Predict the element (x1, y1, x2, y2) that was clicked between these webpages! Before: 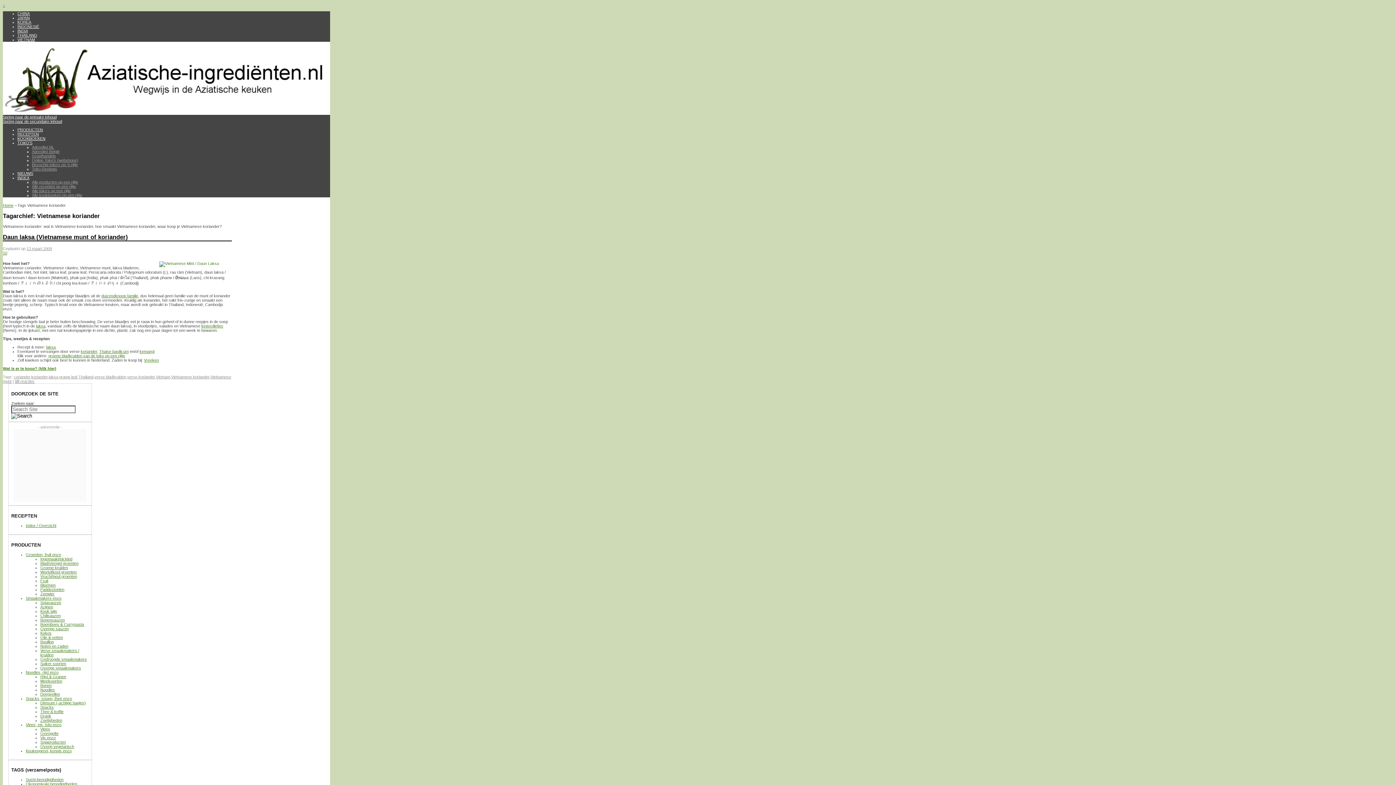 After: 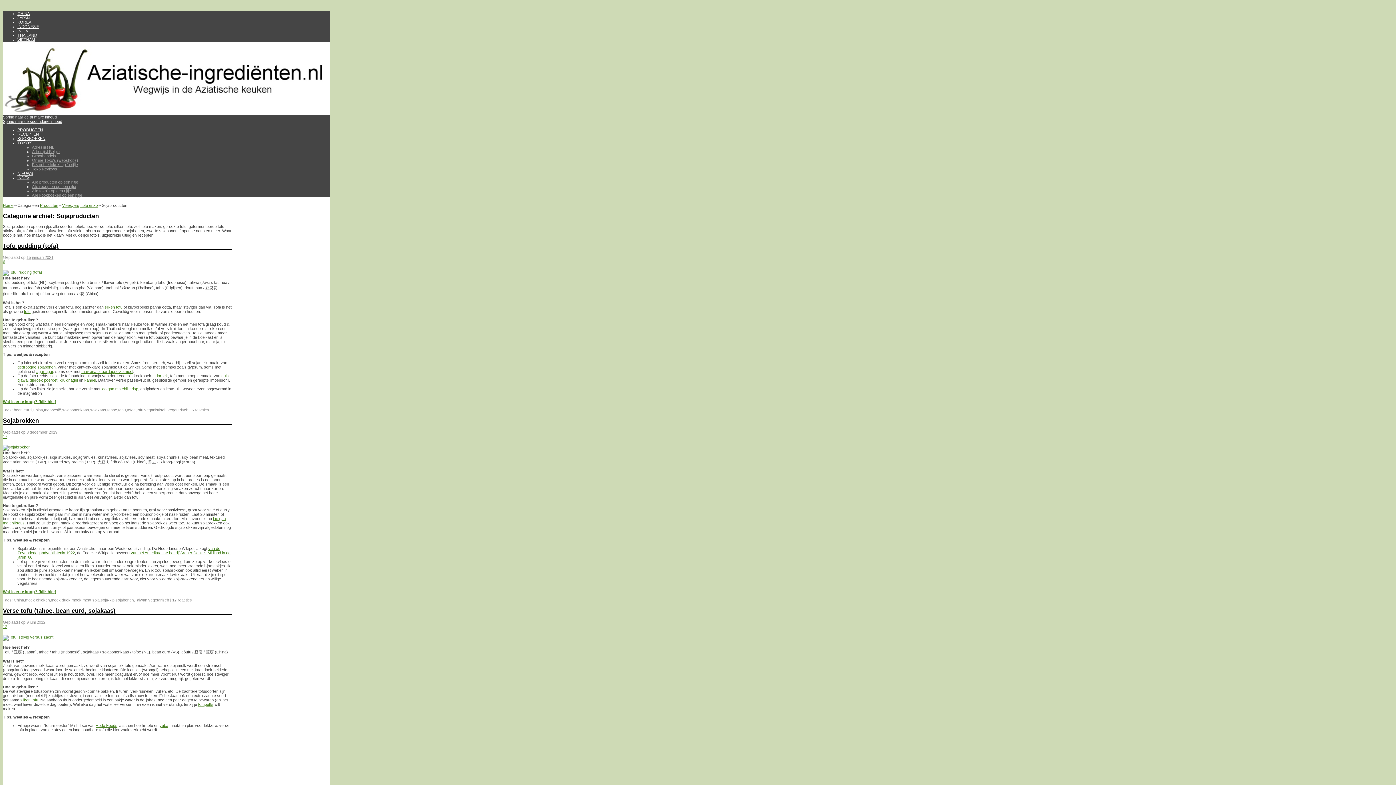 Action: bbox: (40, 740, 65, 744) label: Sojaproducten